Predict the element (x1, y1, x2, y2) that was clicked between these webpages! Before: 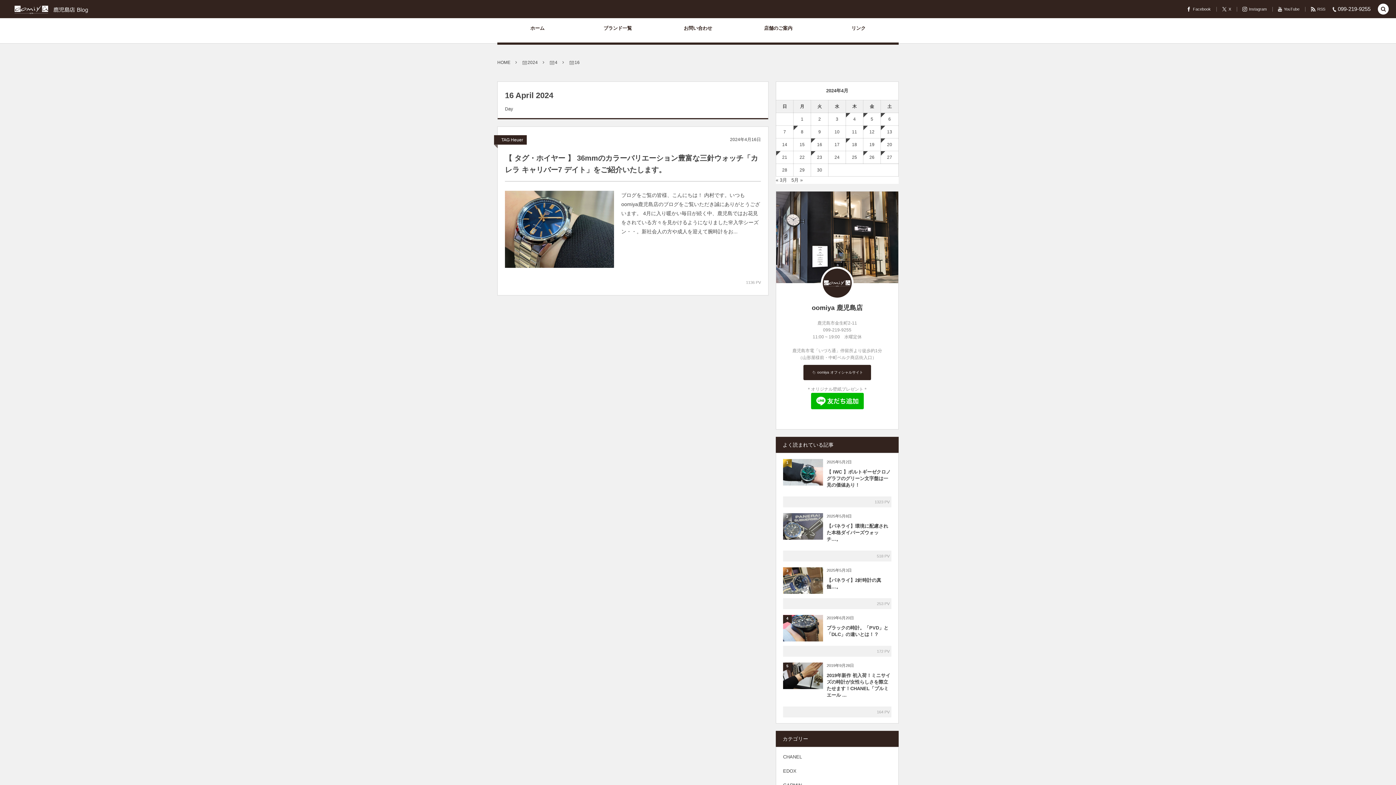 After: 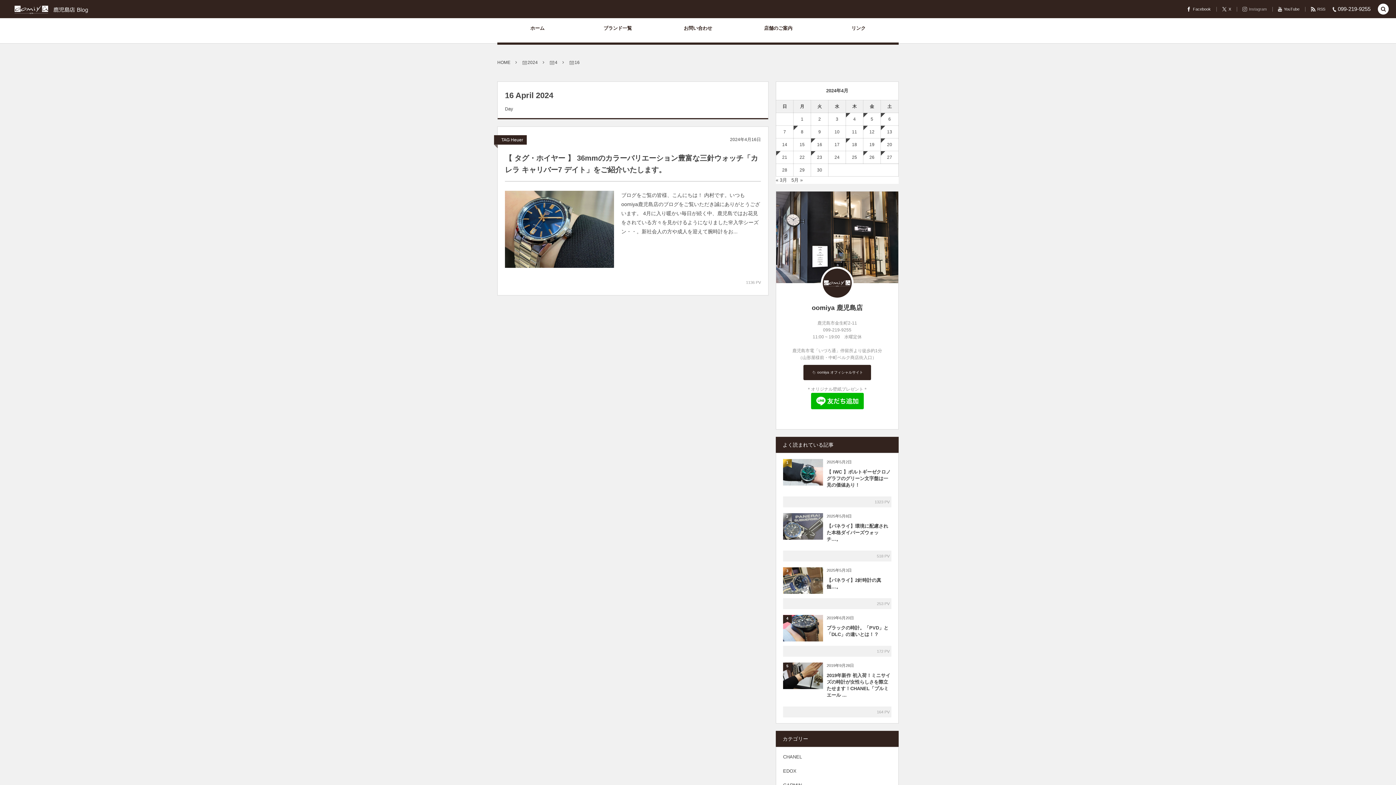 Action: bbox: (1242, 6, 1267, 11) label: Instagram